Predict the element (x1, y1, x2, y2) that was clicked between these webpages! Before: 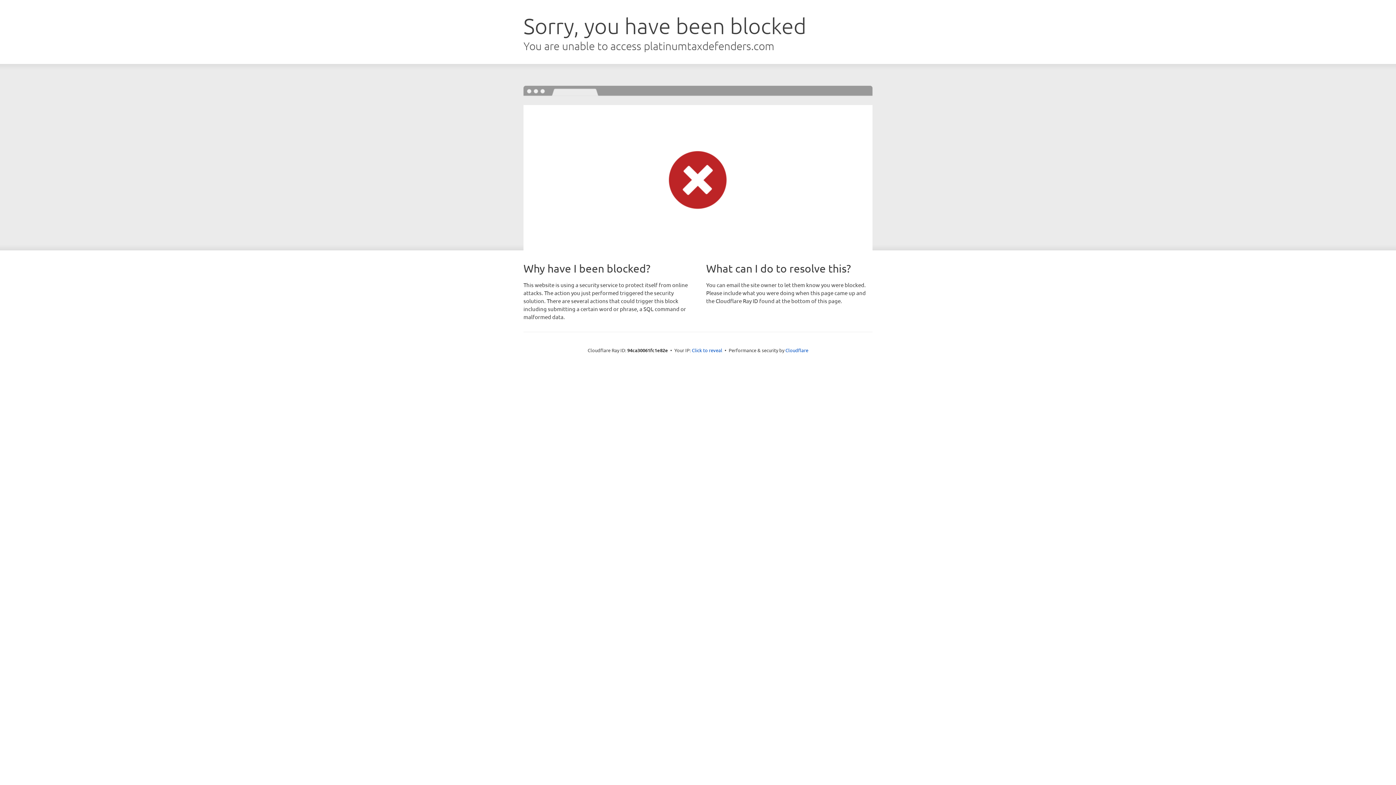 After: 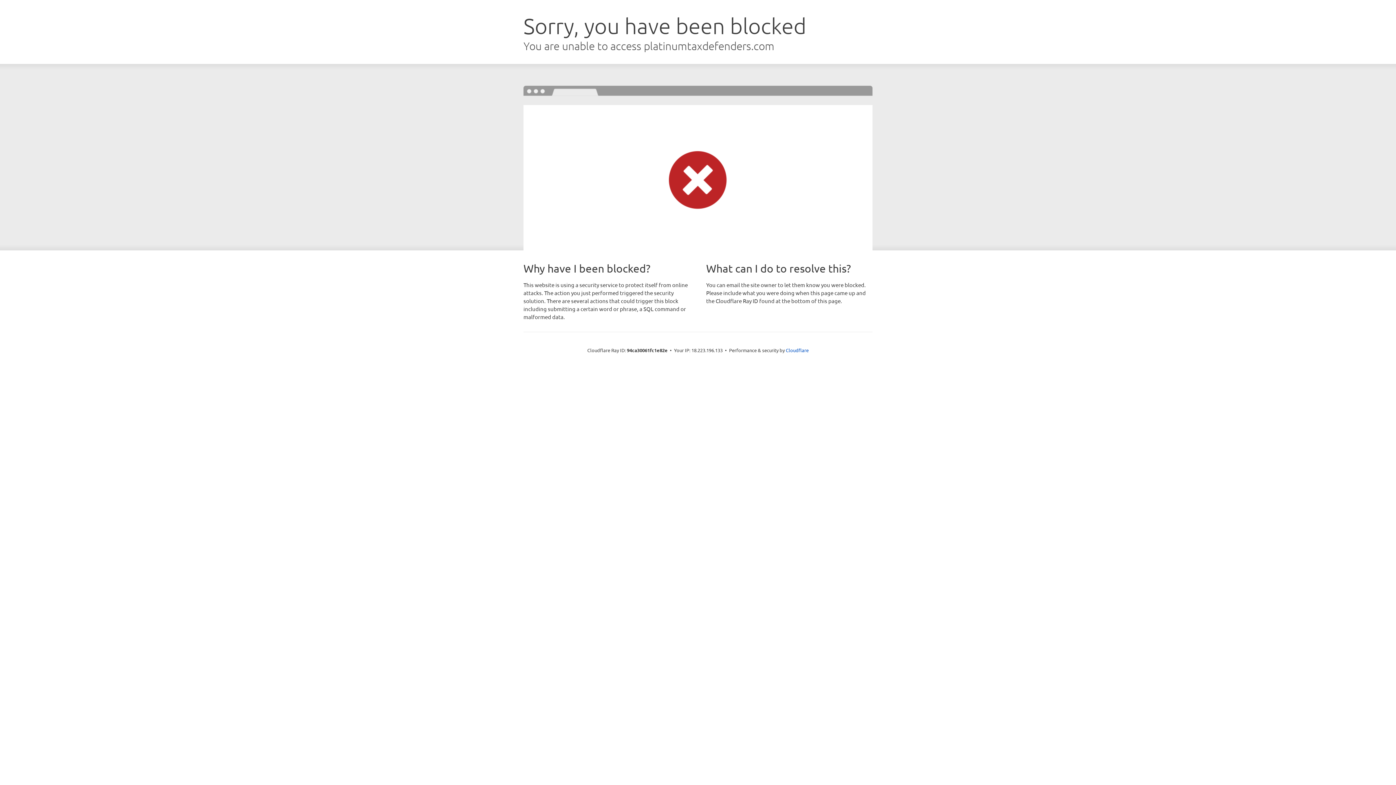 Action: label: Click to reveal bbox: (692, 346, 722, 353)